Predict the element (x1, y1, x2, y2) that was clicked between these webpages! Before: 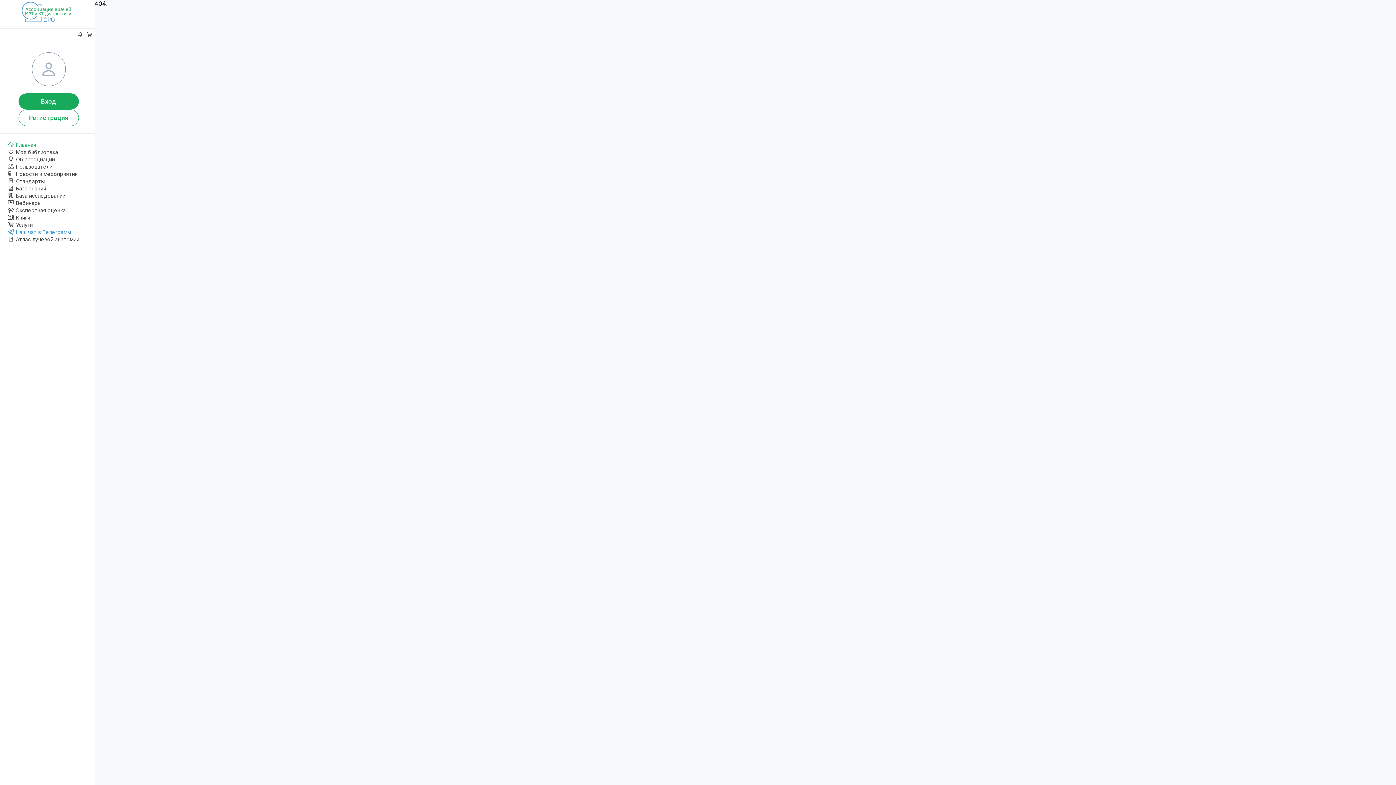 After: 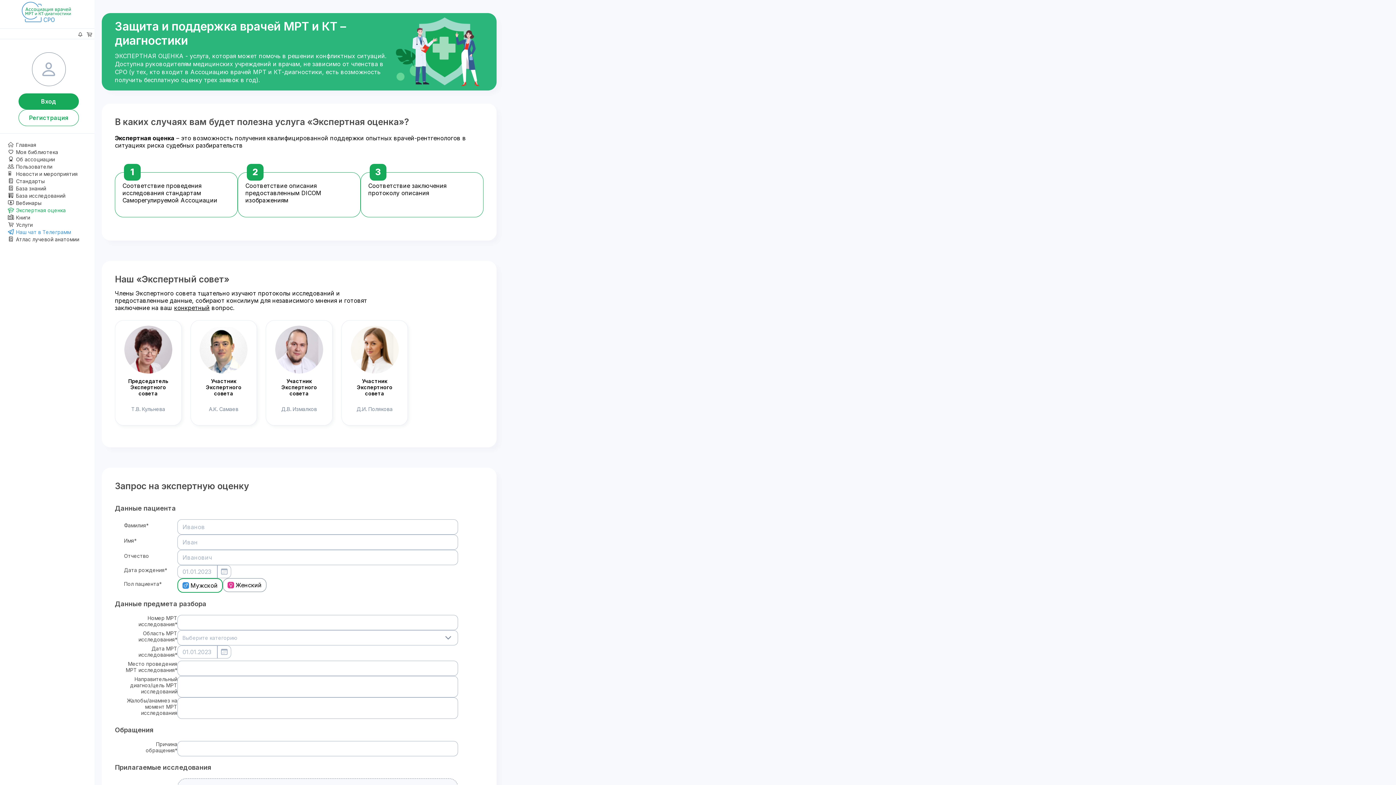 Action: bbox: (7, 206, 52, 213) label: Экспертная оценка